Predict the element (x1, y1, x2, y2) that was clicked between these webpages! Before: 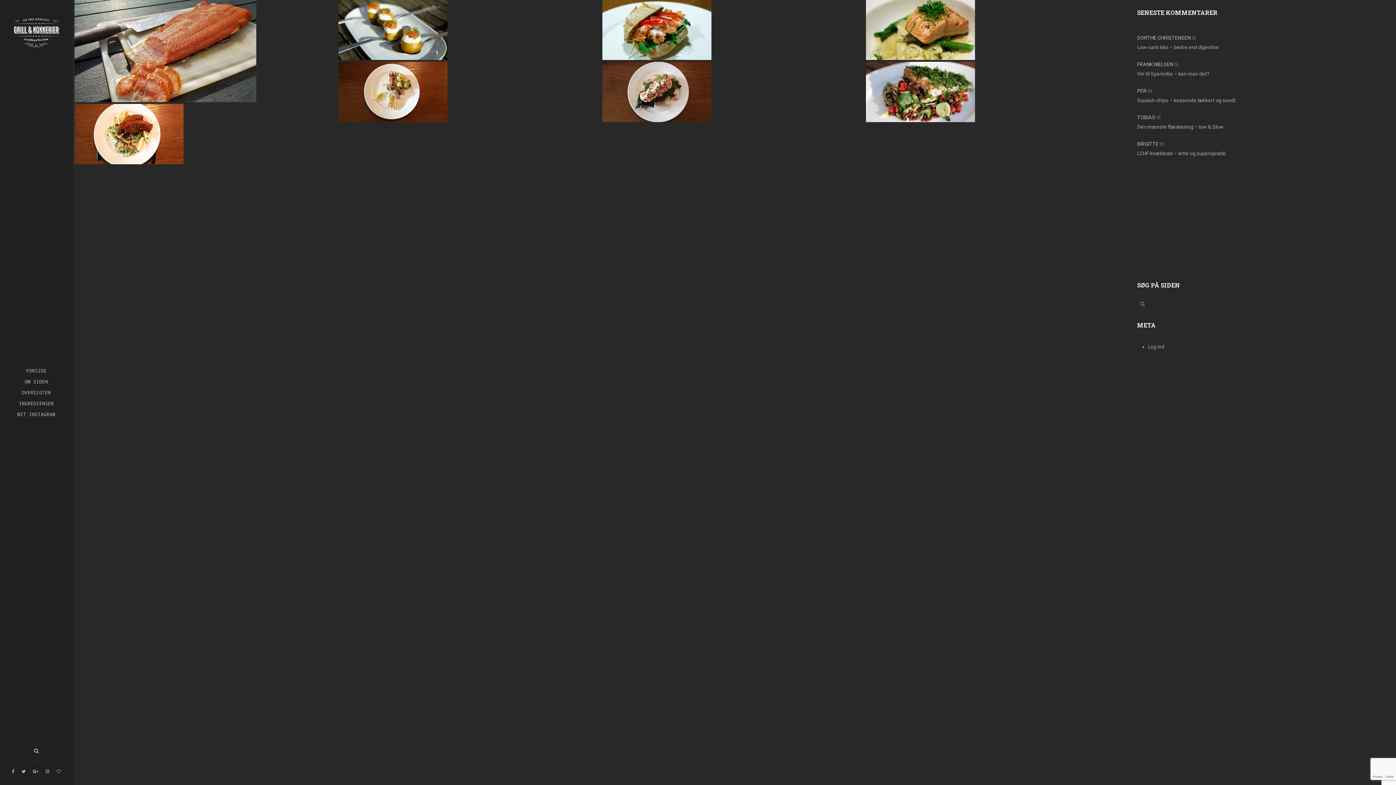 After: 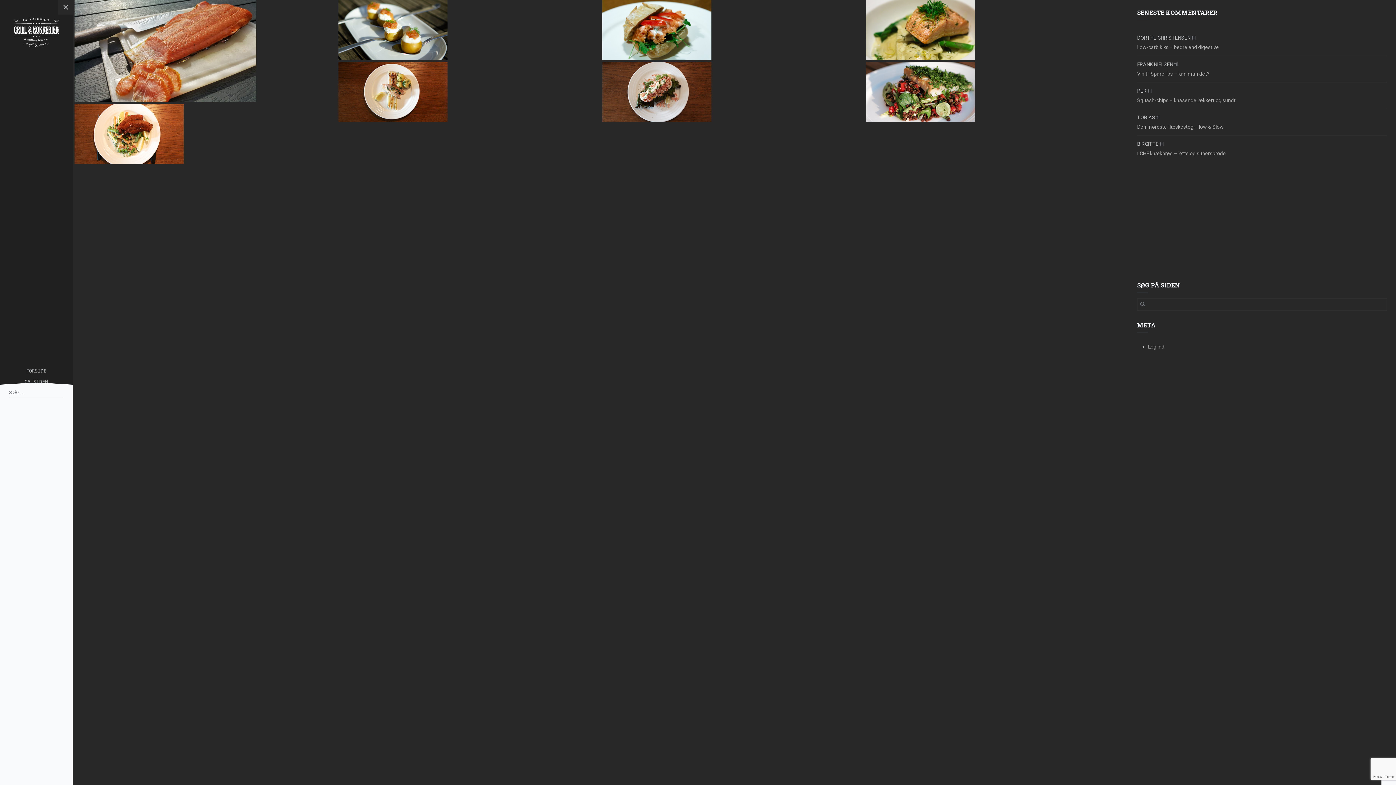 Action: bbox: (9, 746, 63, 756)